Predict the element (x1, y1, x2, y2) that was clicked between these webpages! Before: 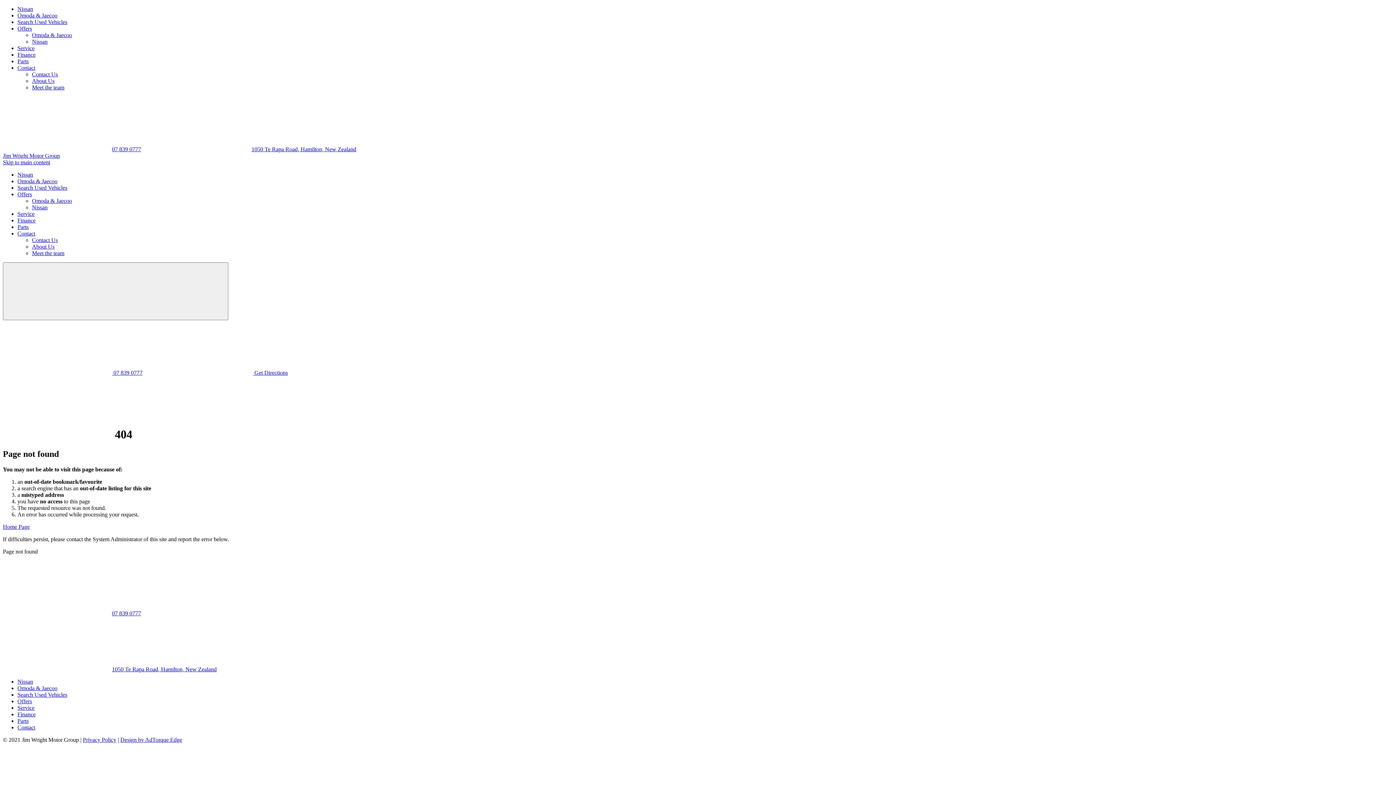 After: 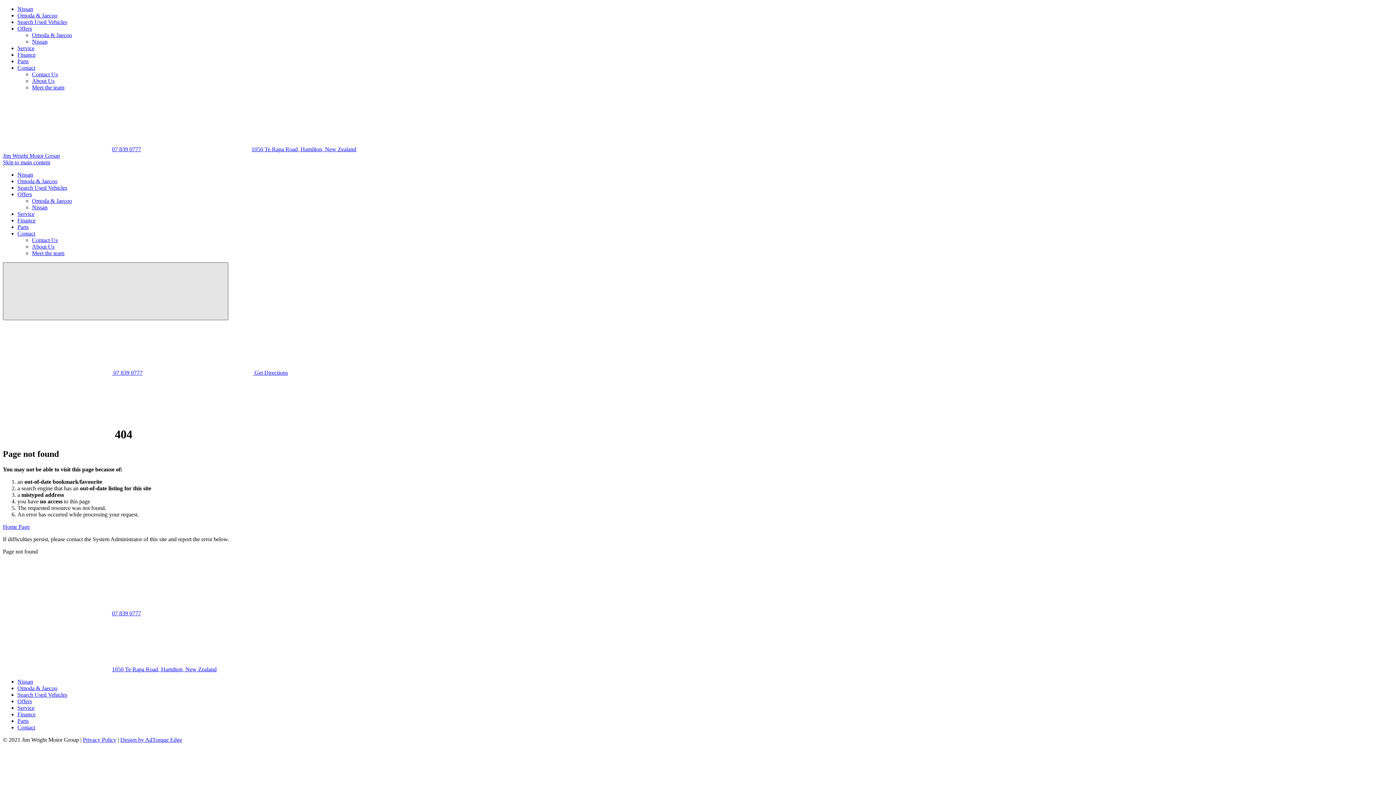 Action: bbox: (2, 262, 228, 320) label: menu